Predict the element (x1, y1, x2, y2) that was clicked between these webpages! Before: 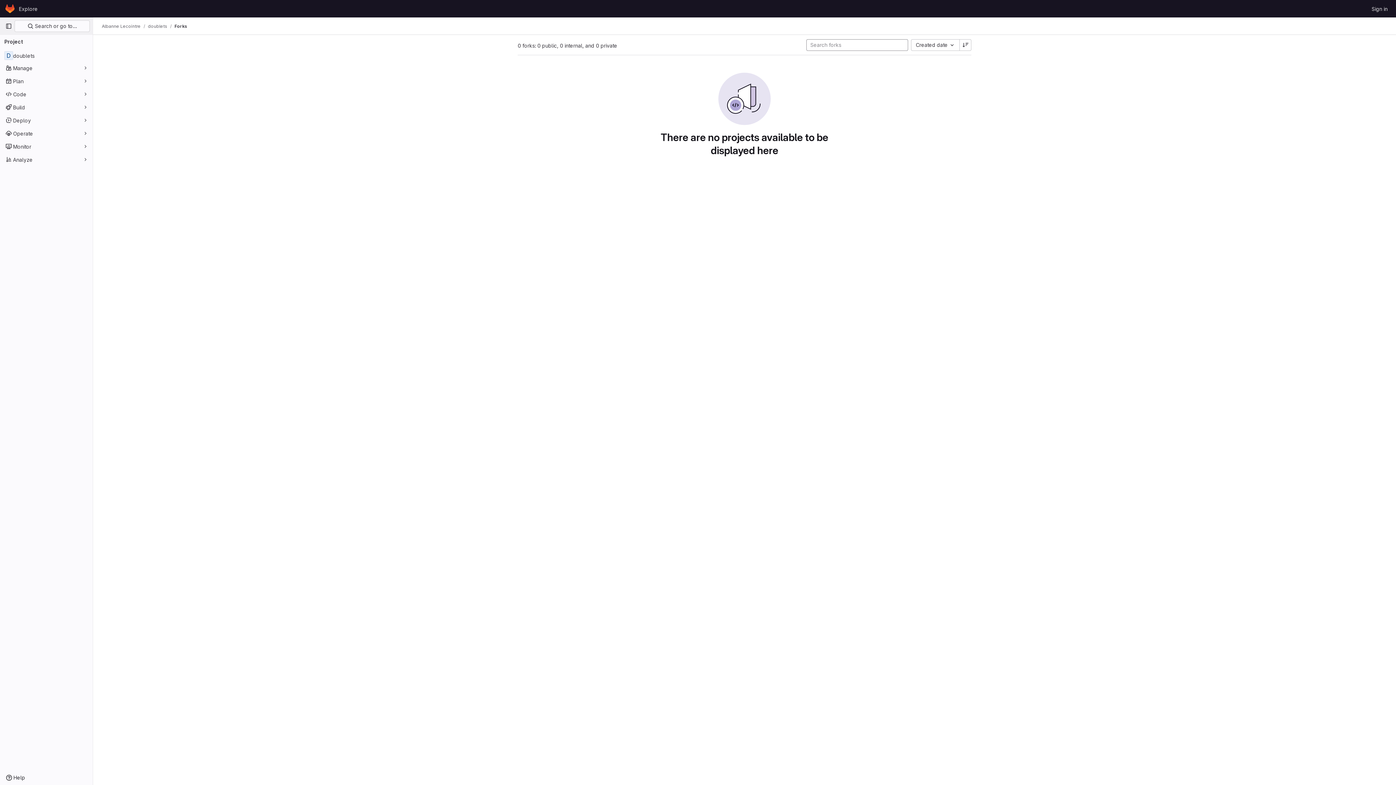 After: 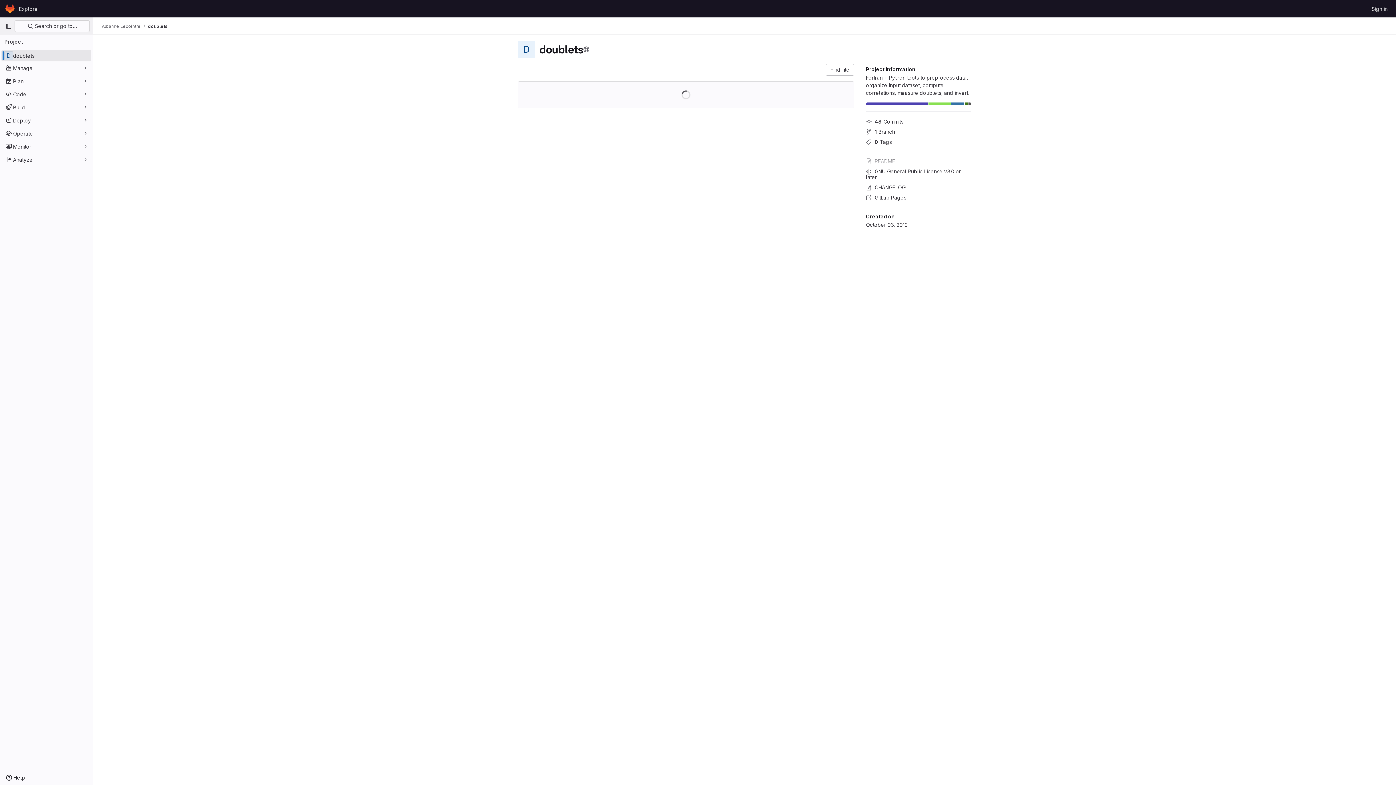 Action: bbox: (1, 49, 91, 61) label: doublets